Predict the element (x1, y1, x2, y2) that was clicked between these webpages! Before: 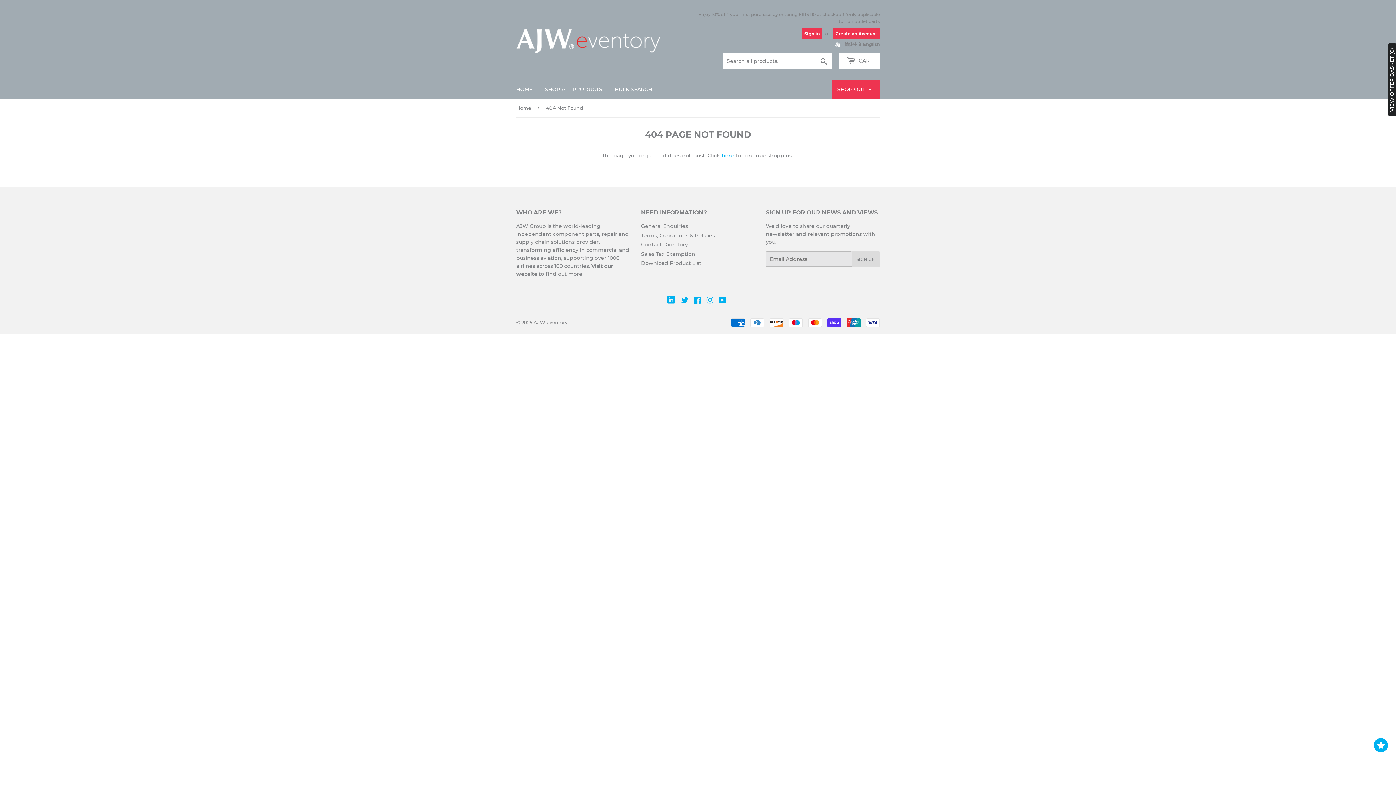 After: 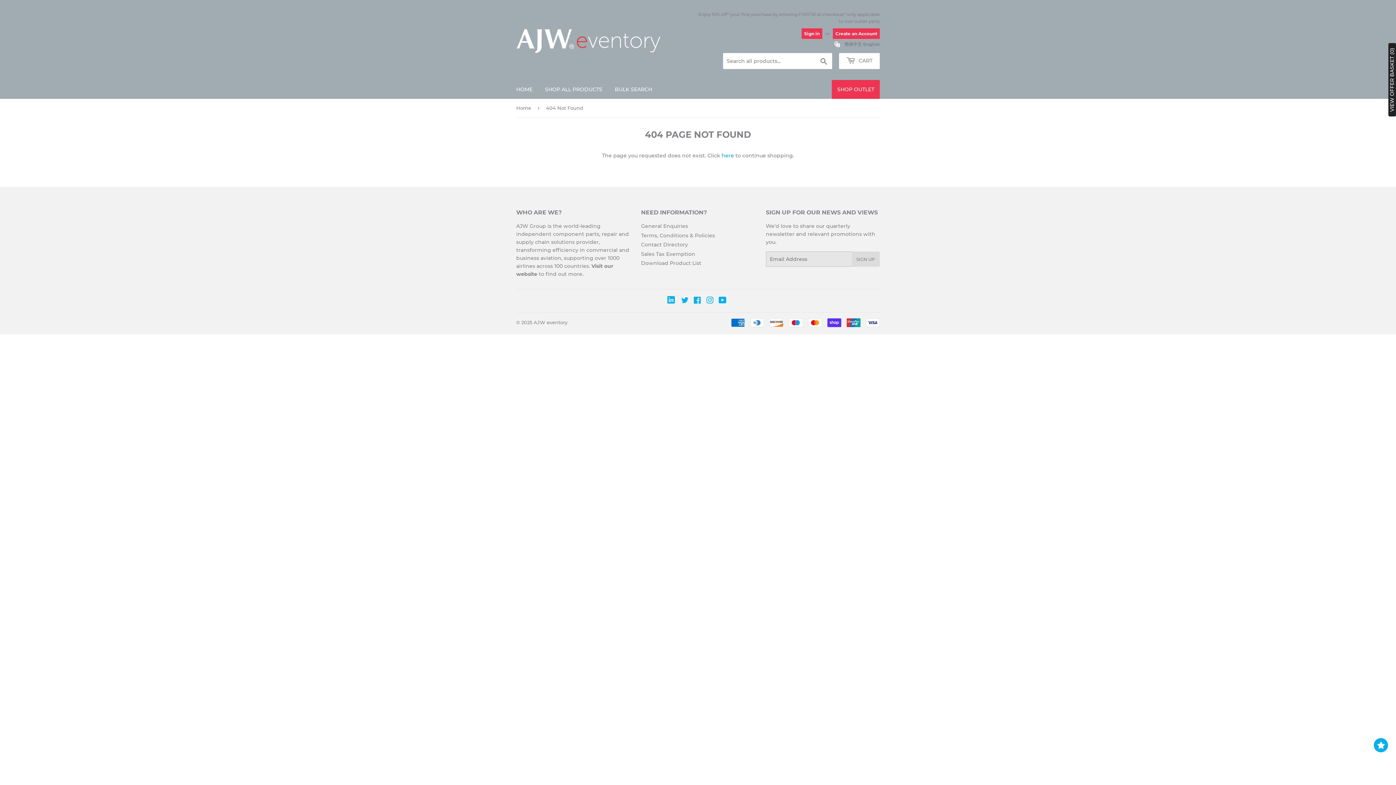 Action: bbox: (863, 41, 880, 46) label: English